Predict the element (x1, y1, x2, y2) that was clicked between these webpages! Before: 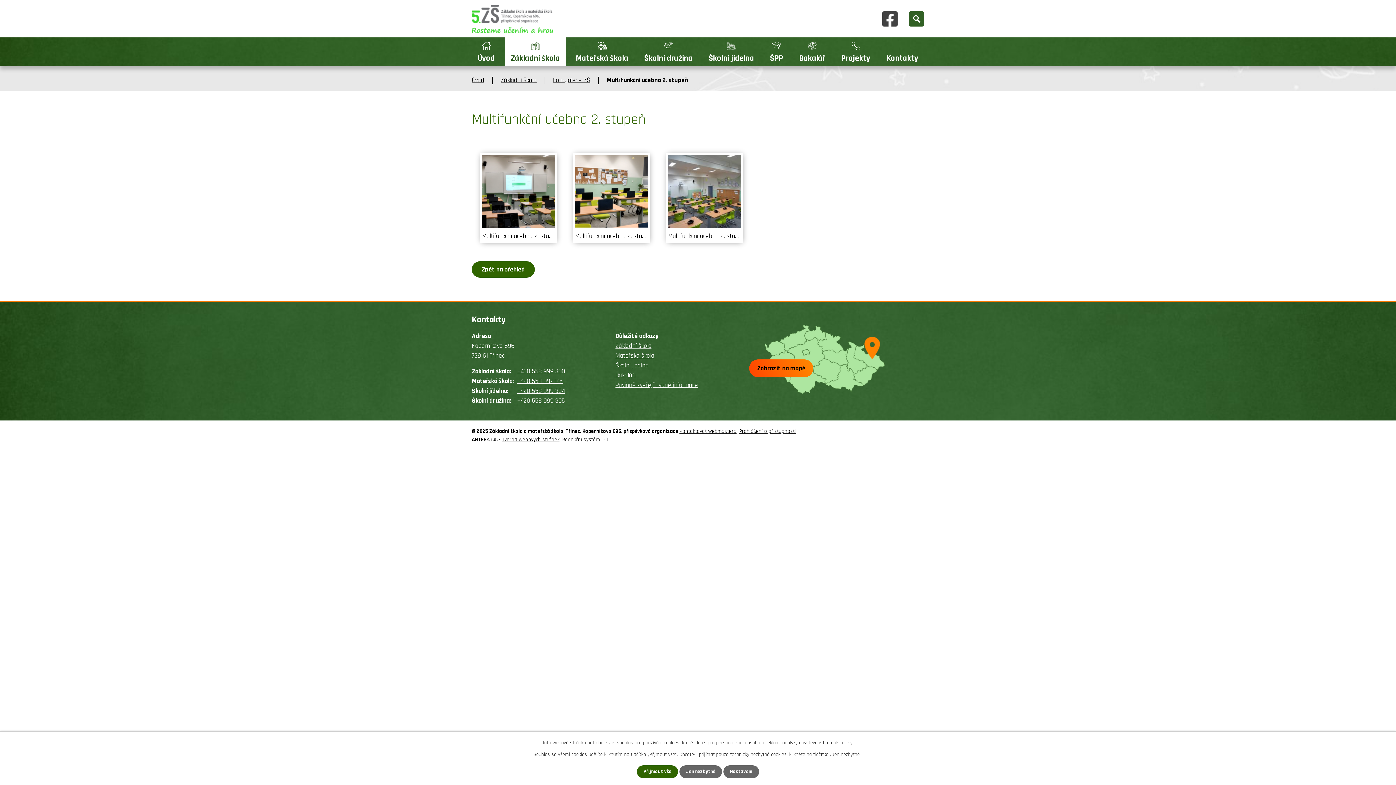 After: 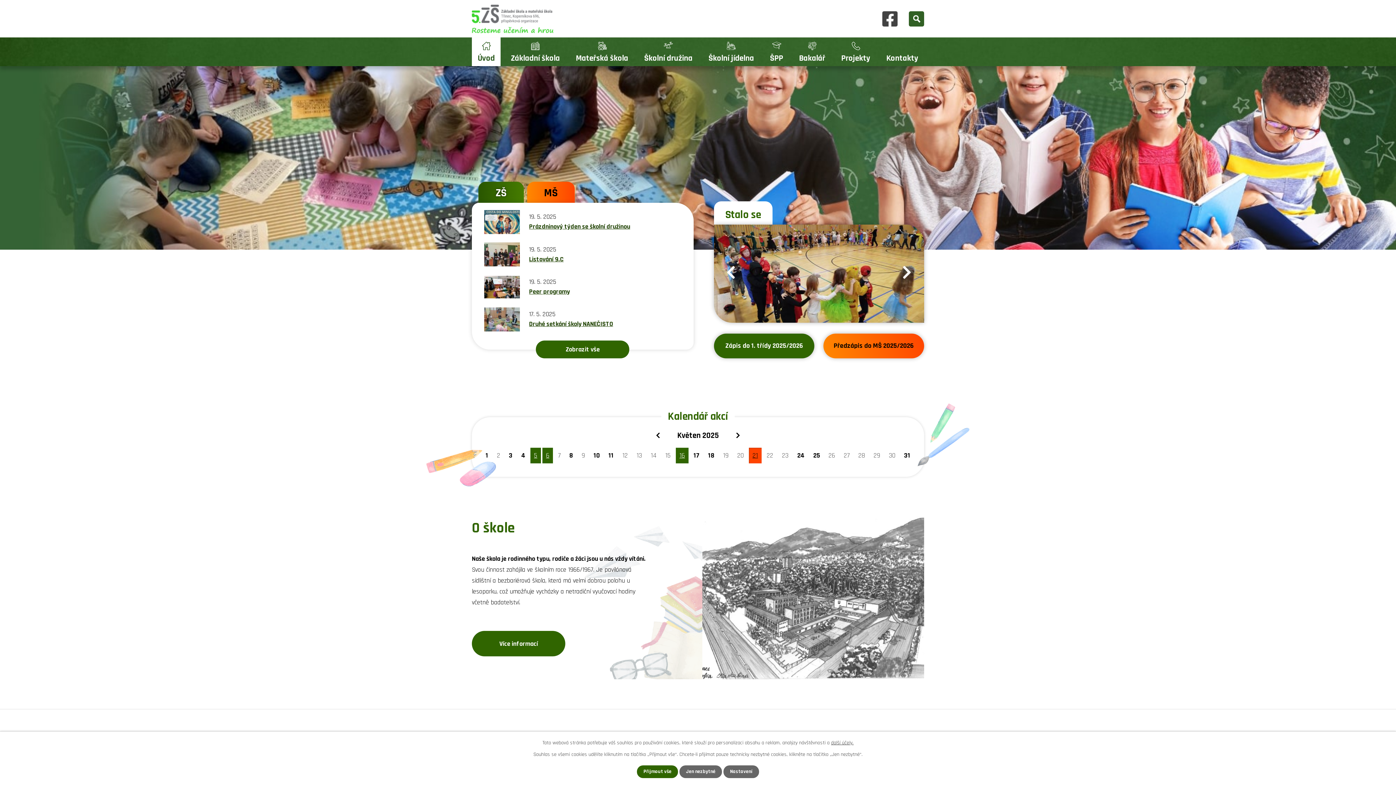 Action: bbox: (472, 4, 553, 66)